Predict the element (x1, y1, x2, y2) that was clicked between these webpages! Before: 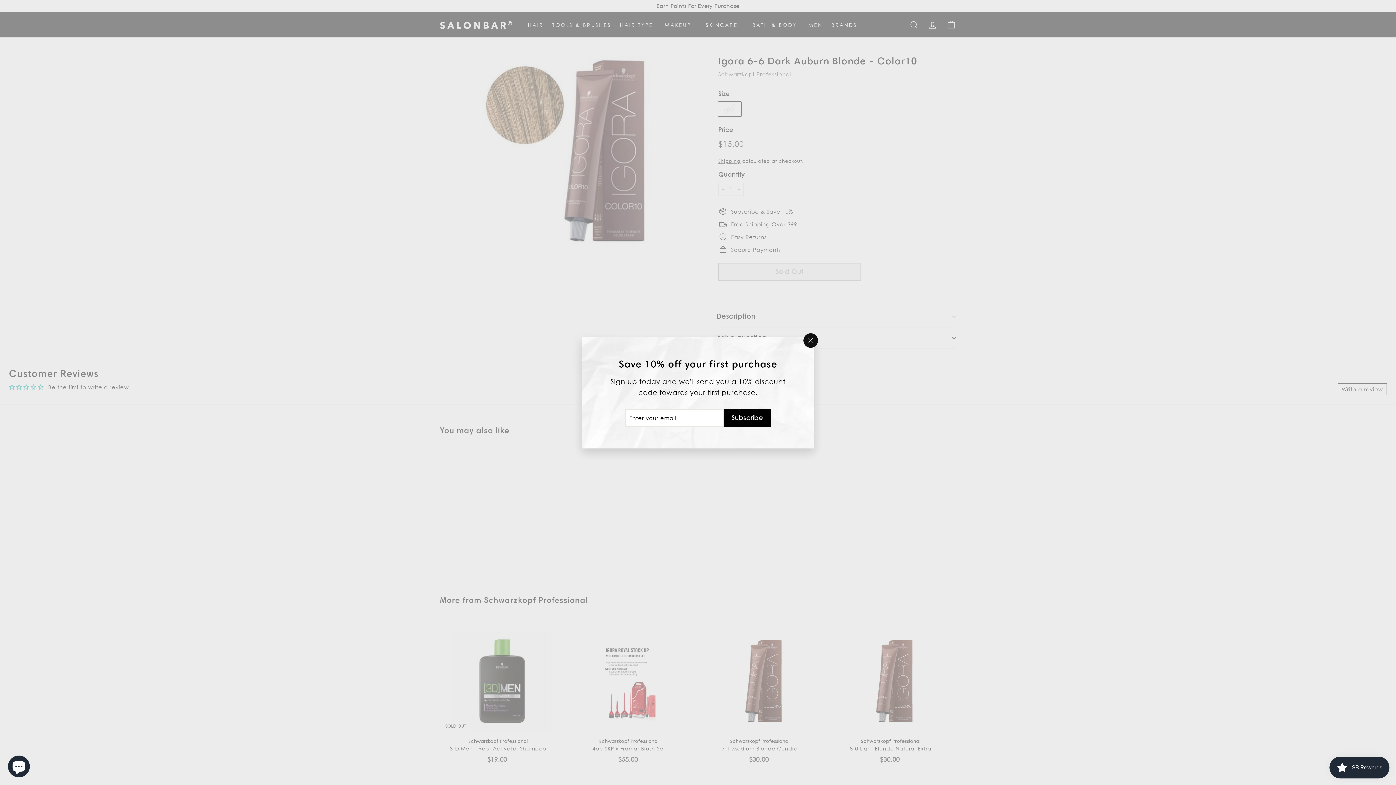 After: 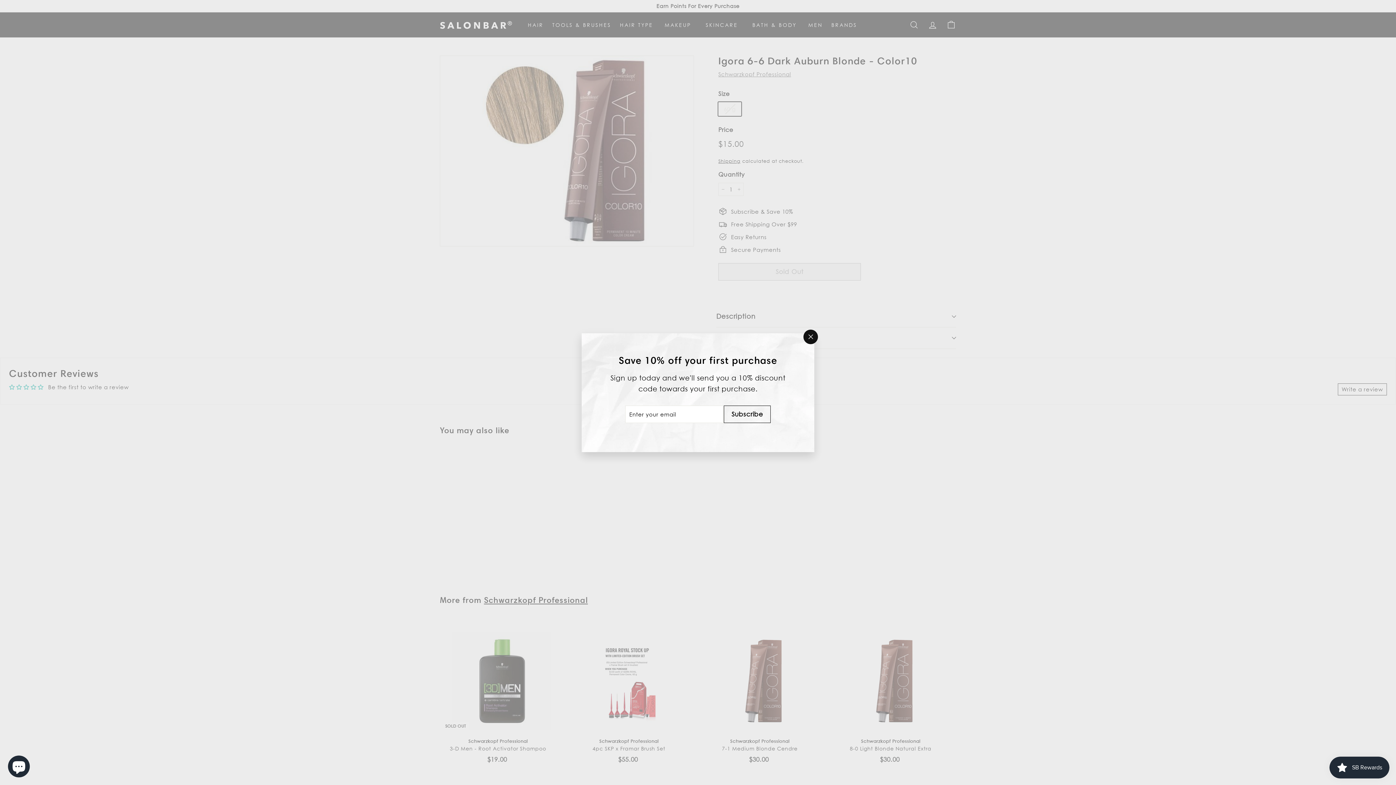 Action: bbox: (724, 409, 770, 426) label: Subscribe